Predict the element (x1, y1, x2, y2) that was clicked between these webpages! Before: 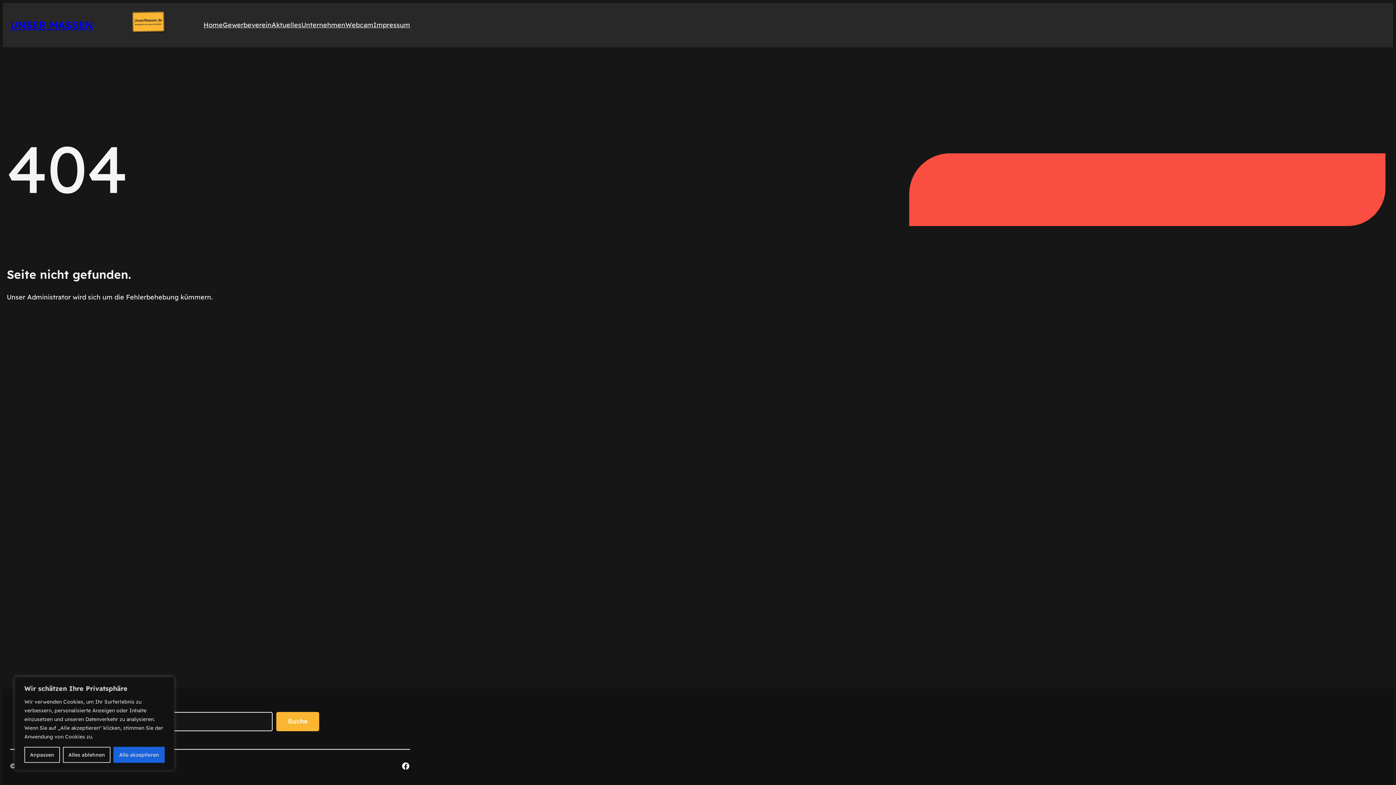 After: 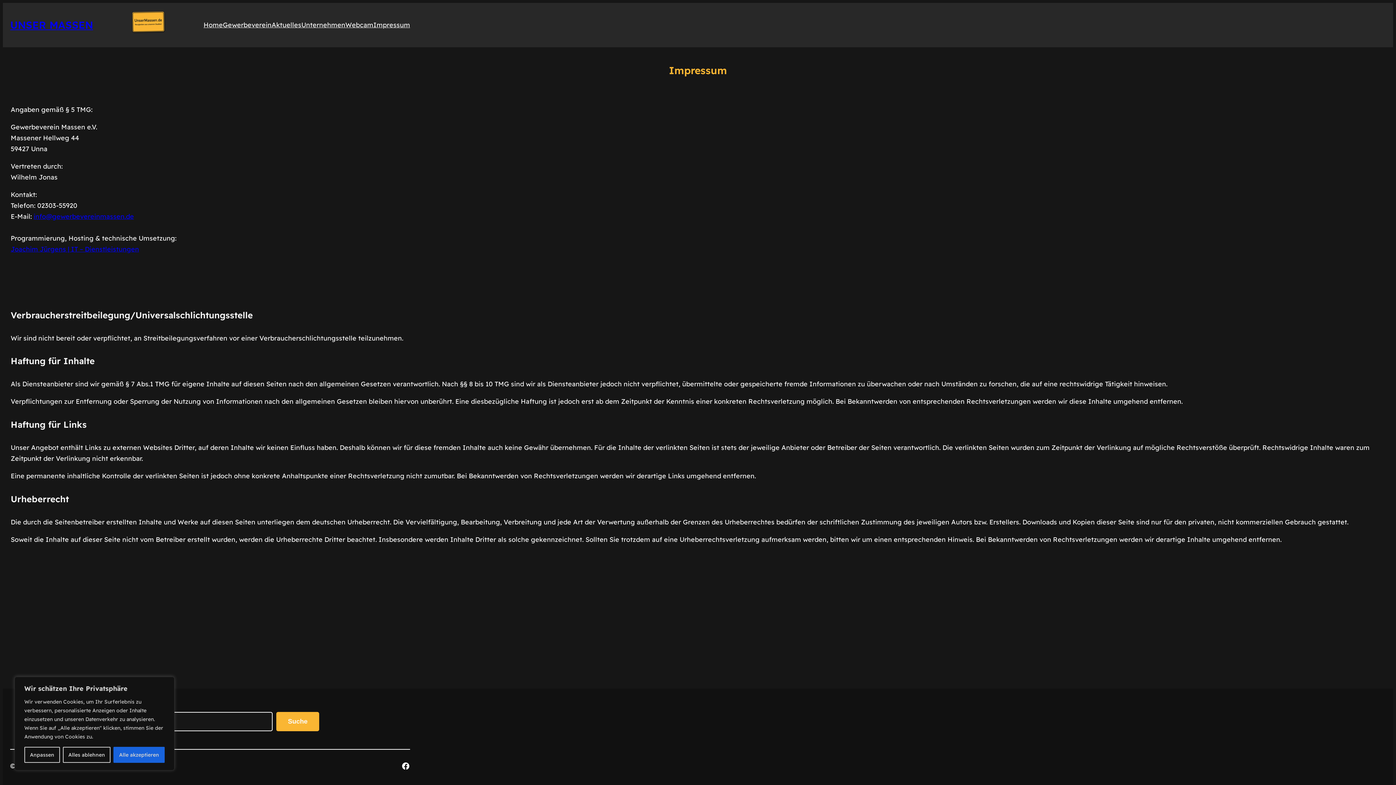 Action: bbox: (373, 19, 410, 30) label: Impressum